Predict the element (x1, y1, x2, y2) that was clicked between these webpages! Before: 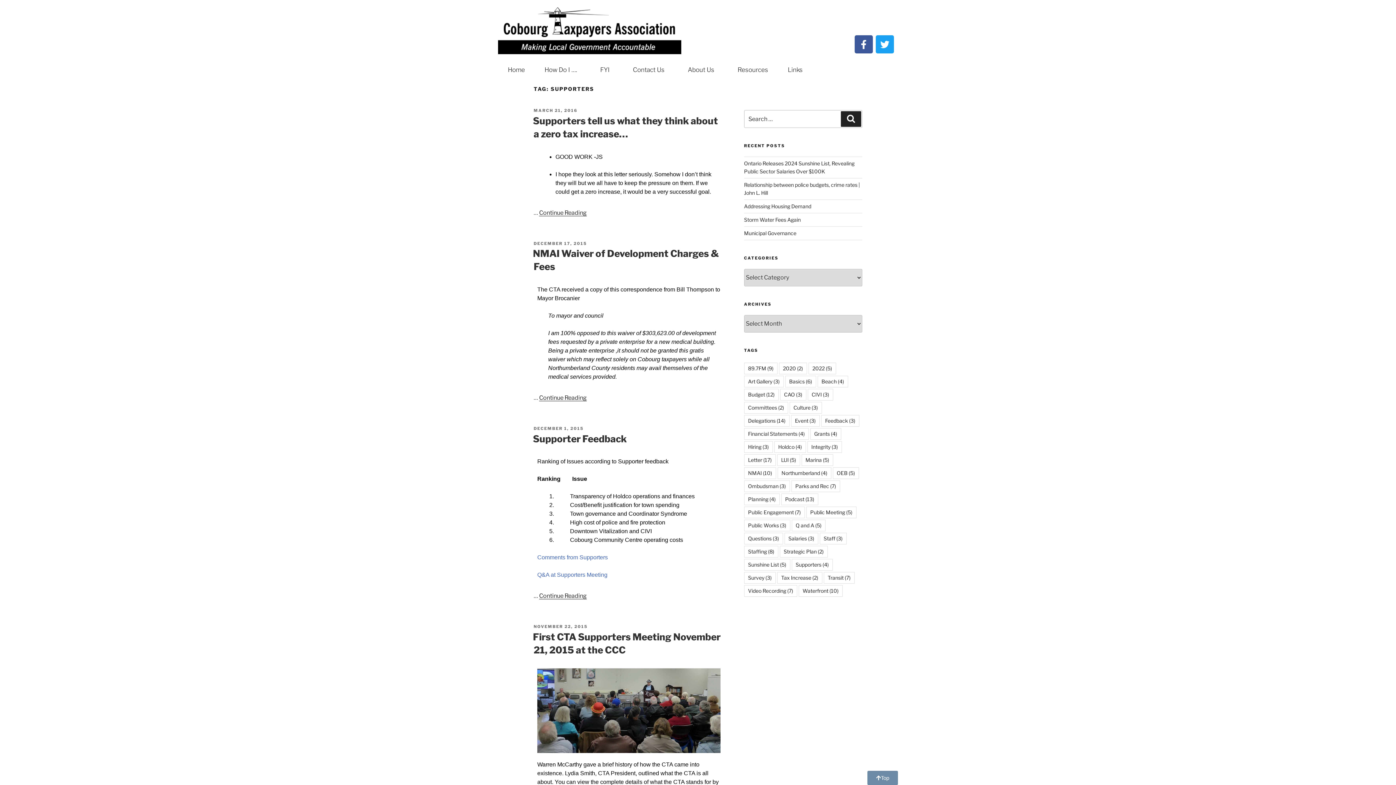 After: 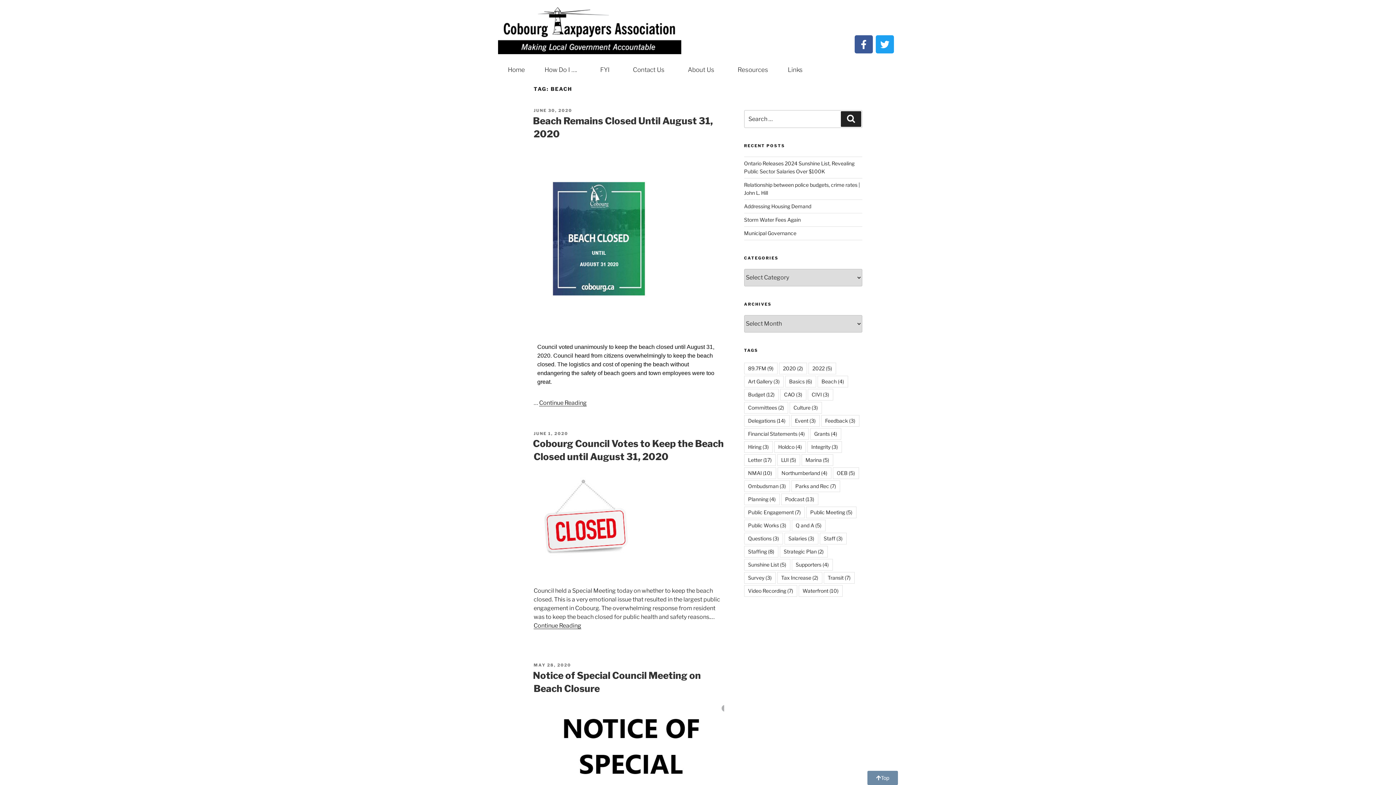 Action: bbox: (817, 375, 848, 387) label: Beach (4 items)